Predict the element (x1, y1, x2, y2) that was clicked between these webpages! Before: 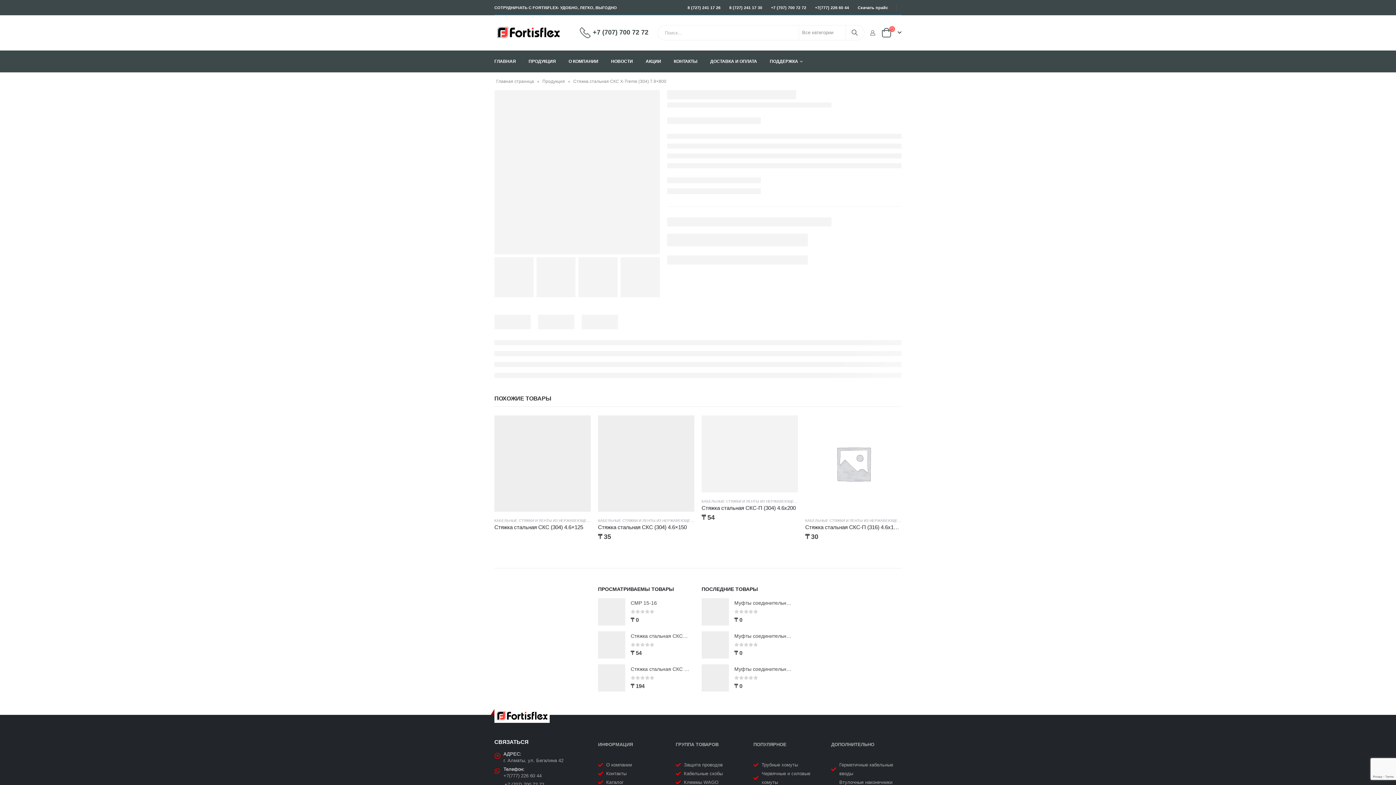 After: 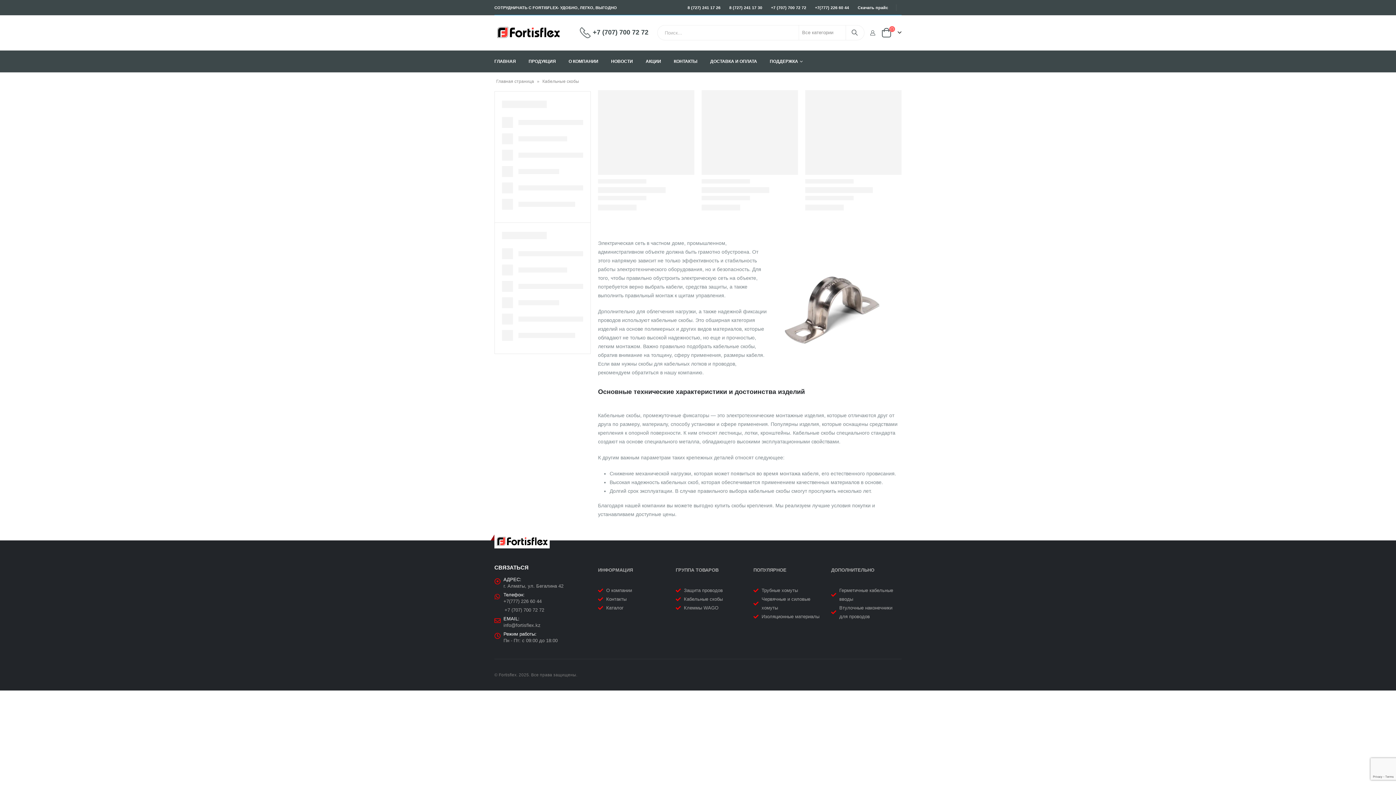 Action: bbox: (675, 769, 746, 778) label: Кабельные скобы